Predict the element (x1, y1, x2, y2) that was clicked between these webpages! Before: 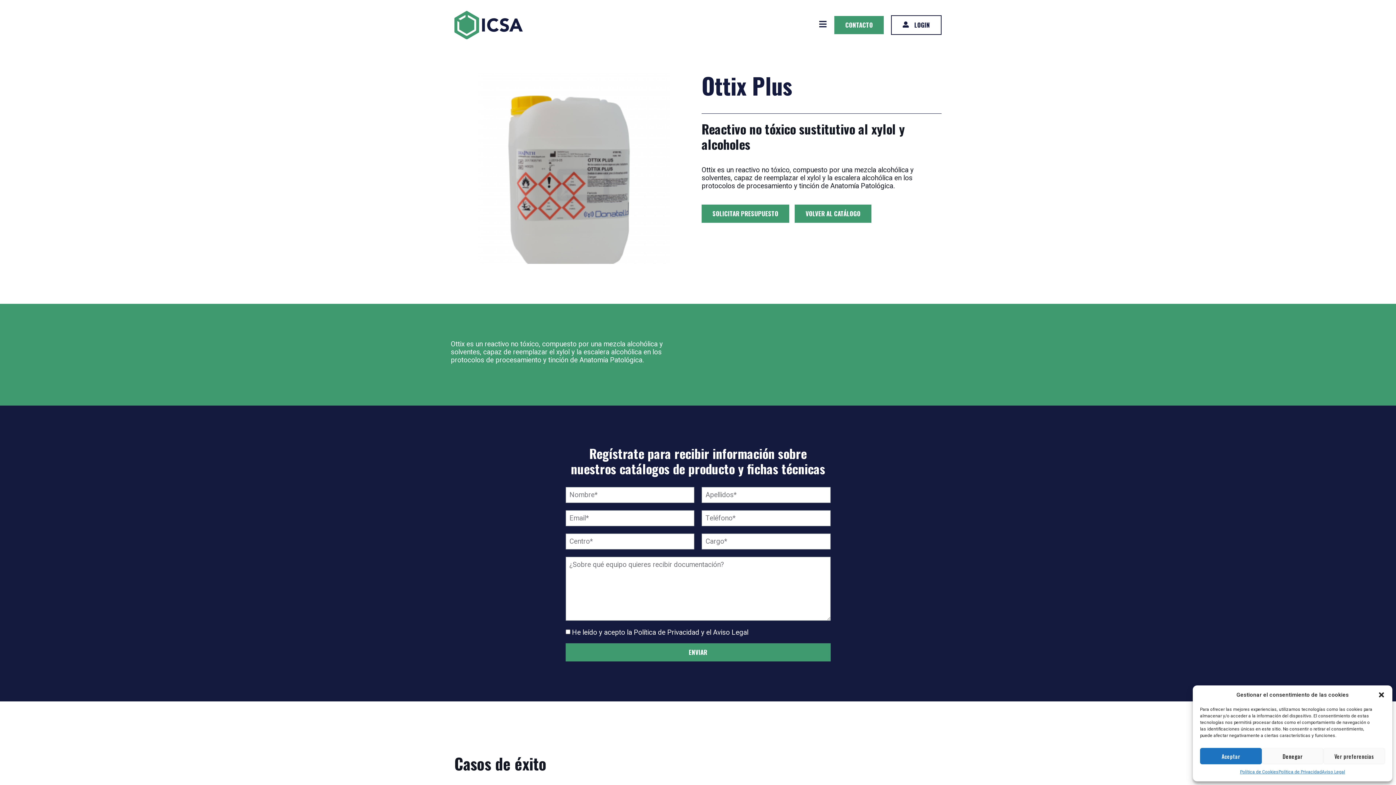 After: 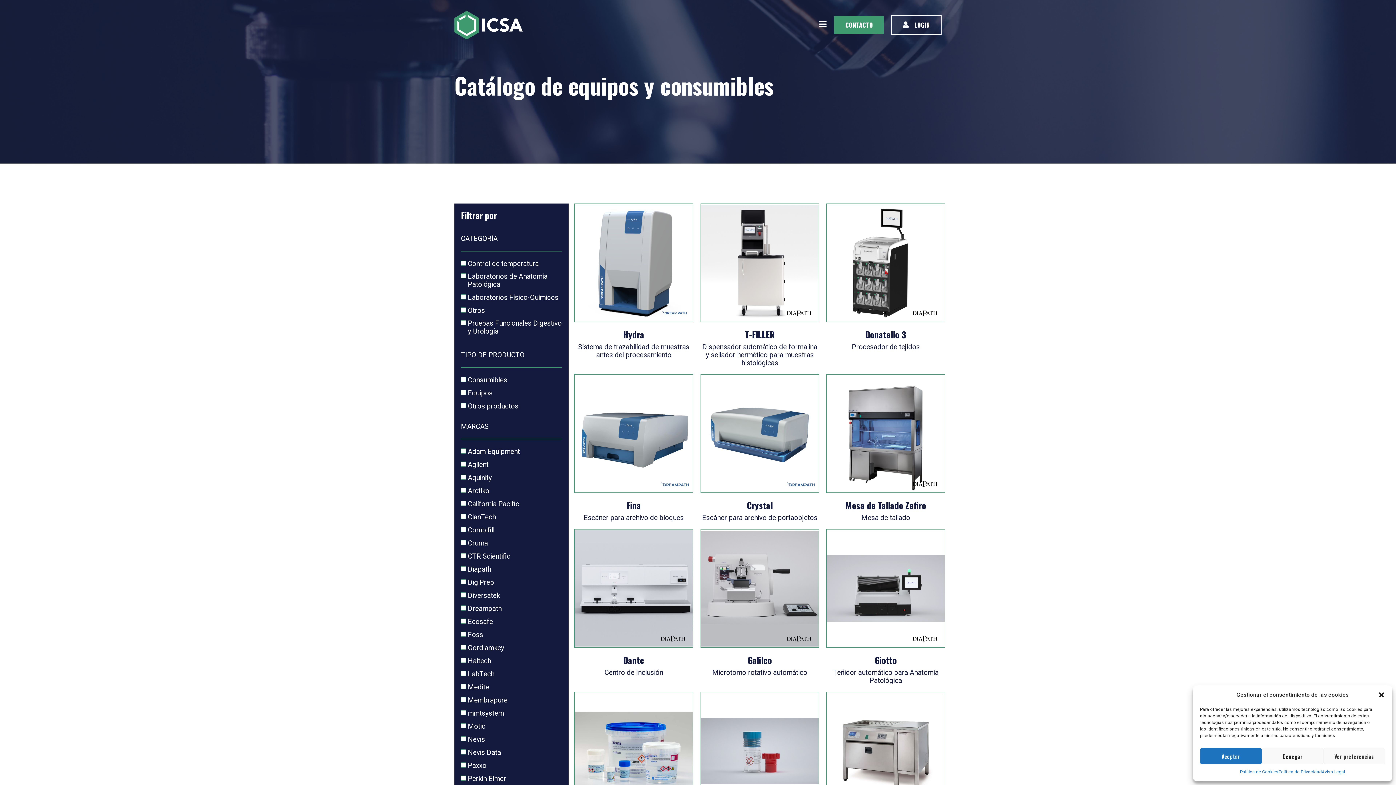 Action: bbox: (794, 204, 871, 222) label: VOLVER AL CATÁLOGO